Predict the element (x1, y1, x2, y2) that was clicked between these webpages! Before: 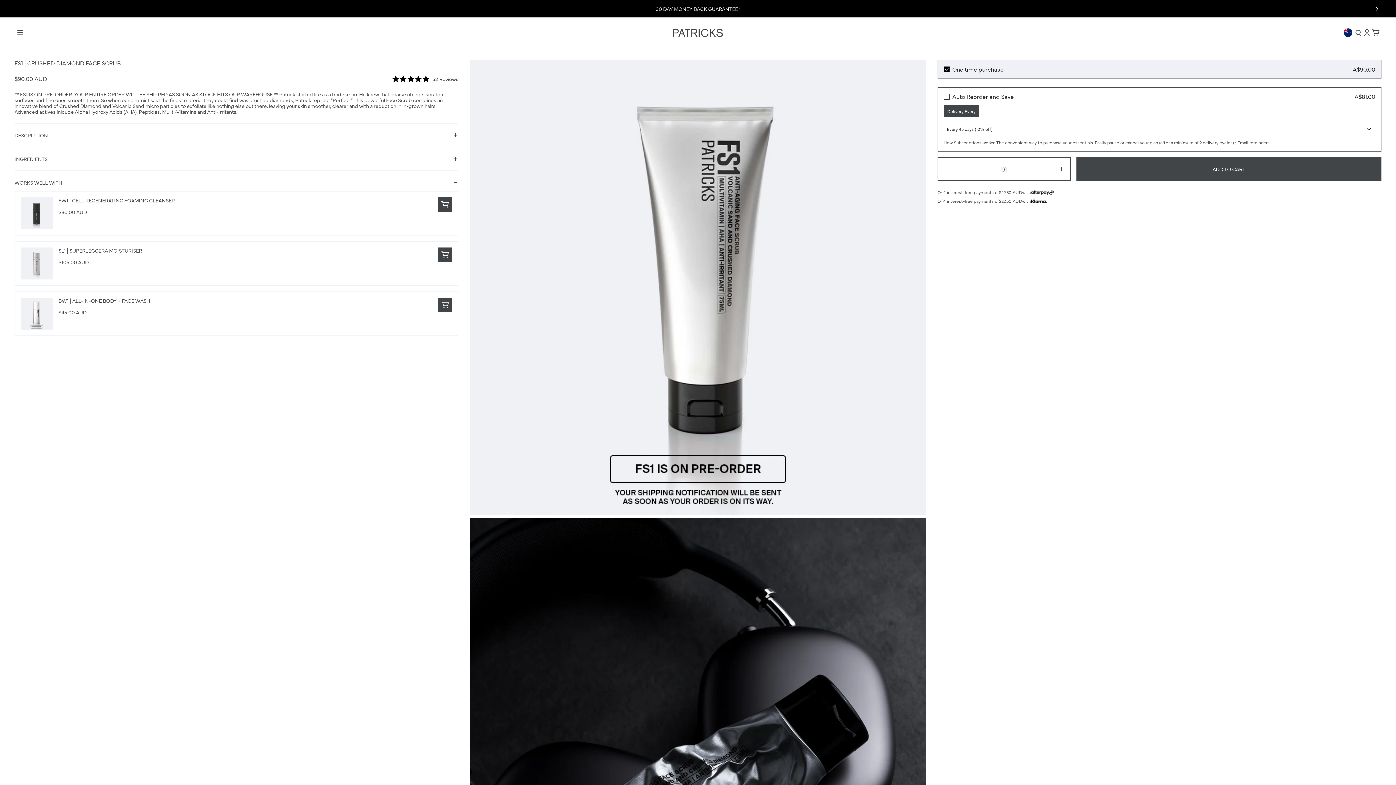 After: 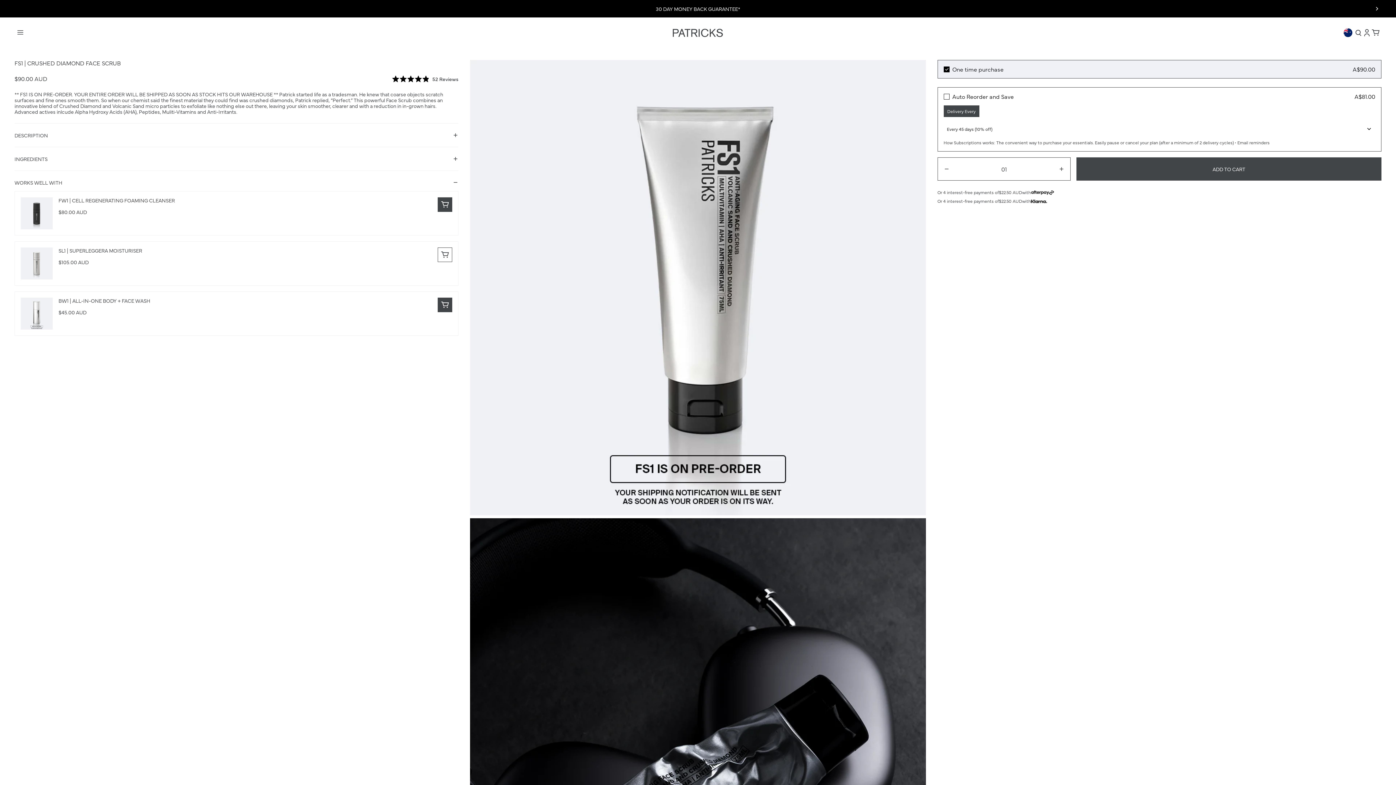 Action: bbox: (437, 247, 452, 262) label: Add SL1 | SUPERLEGGERA MOISTURISER to cart